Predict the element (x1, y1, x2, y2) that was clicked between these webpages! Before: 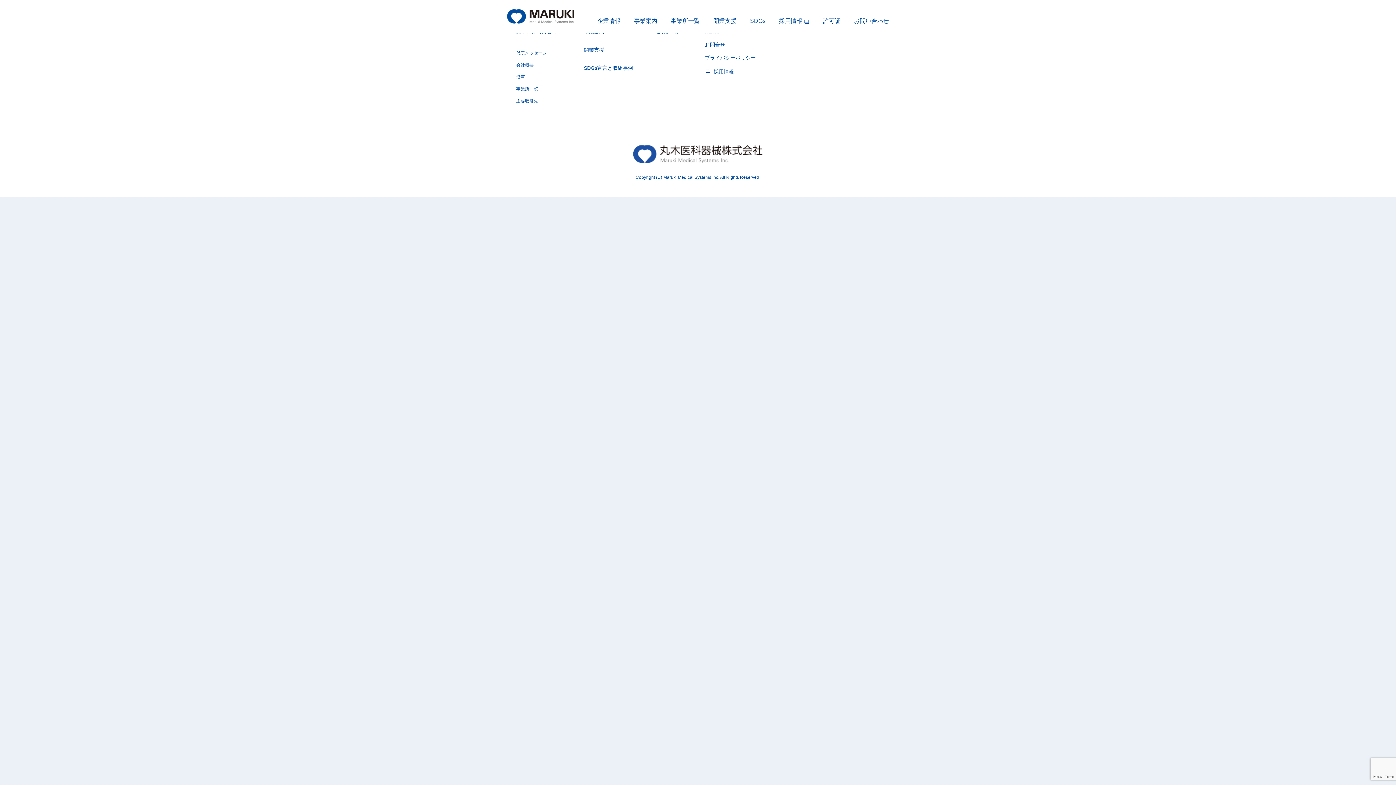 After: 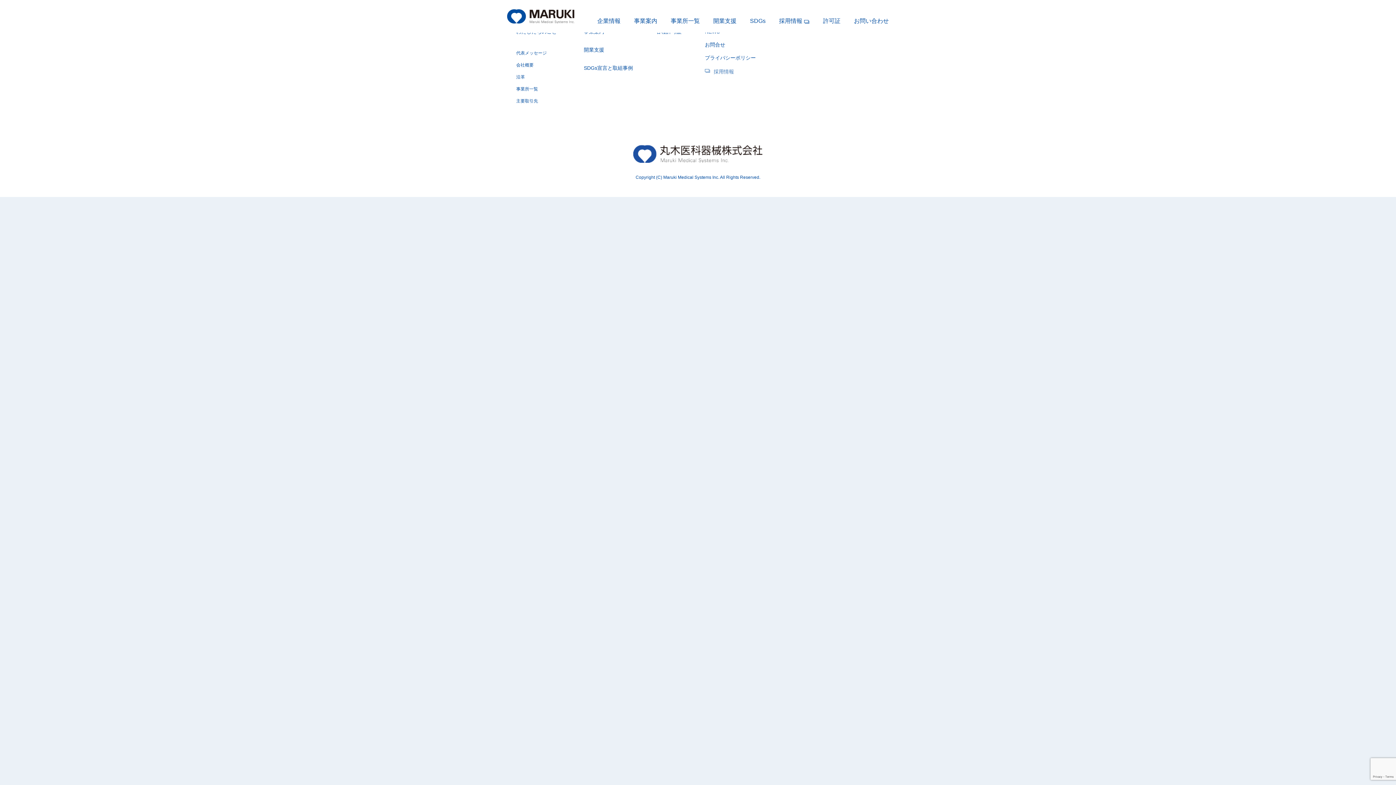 Action: bbox: (705, 68, 734, 74) label: 採用情報